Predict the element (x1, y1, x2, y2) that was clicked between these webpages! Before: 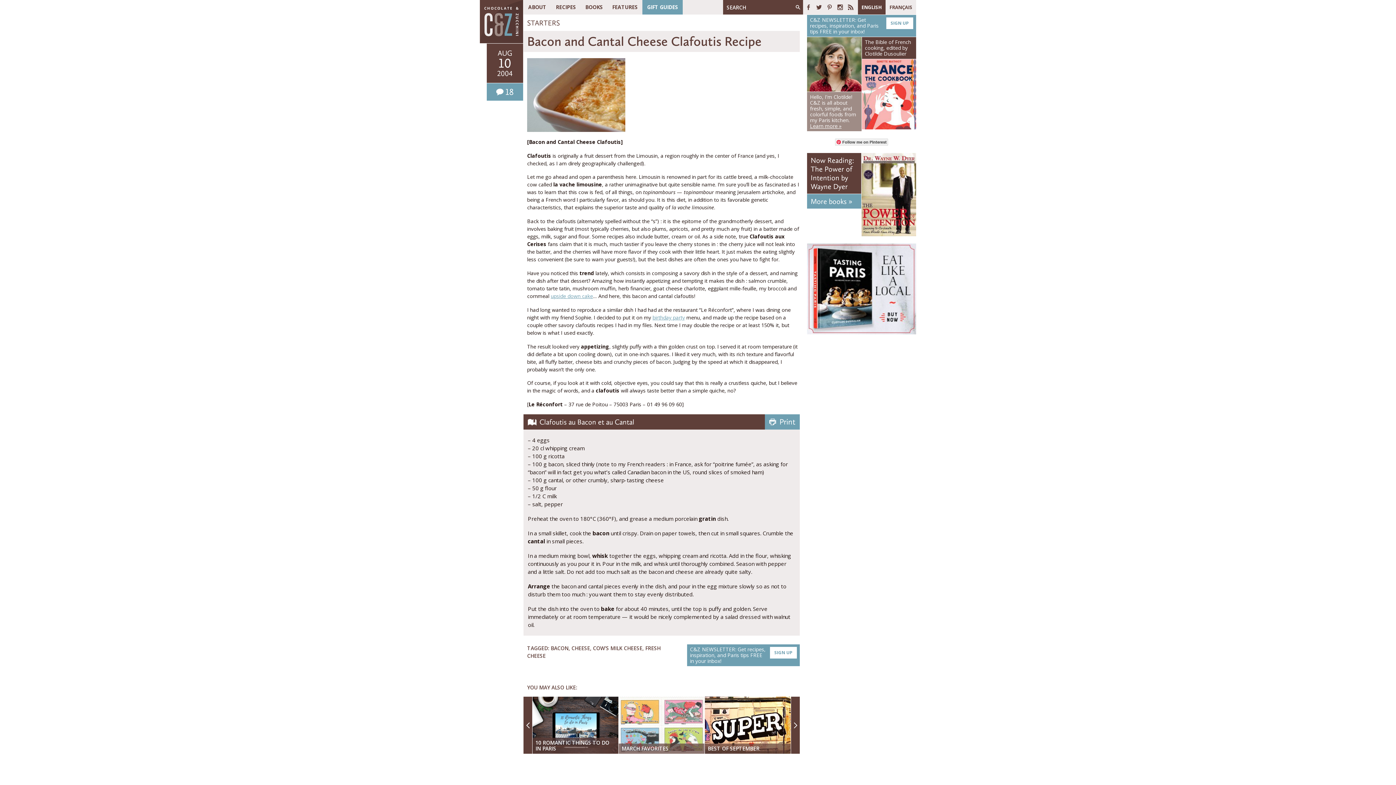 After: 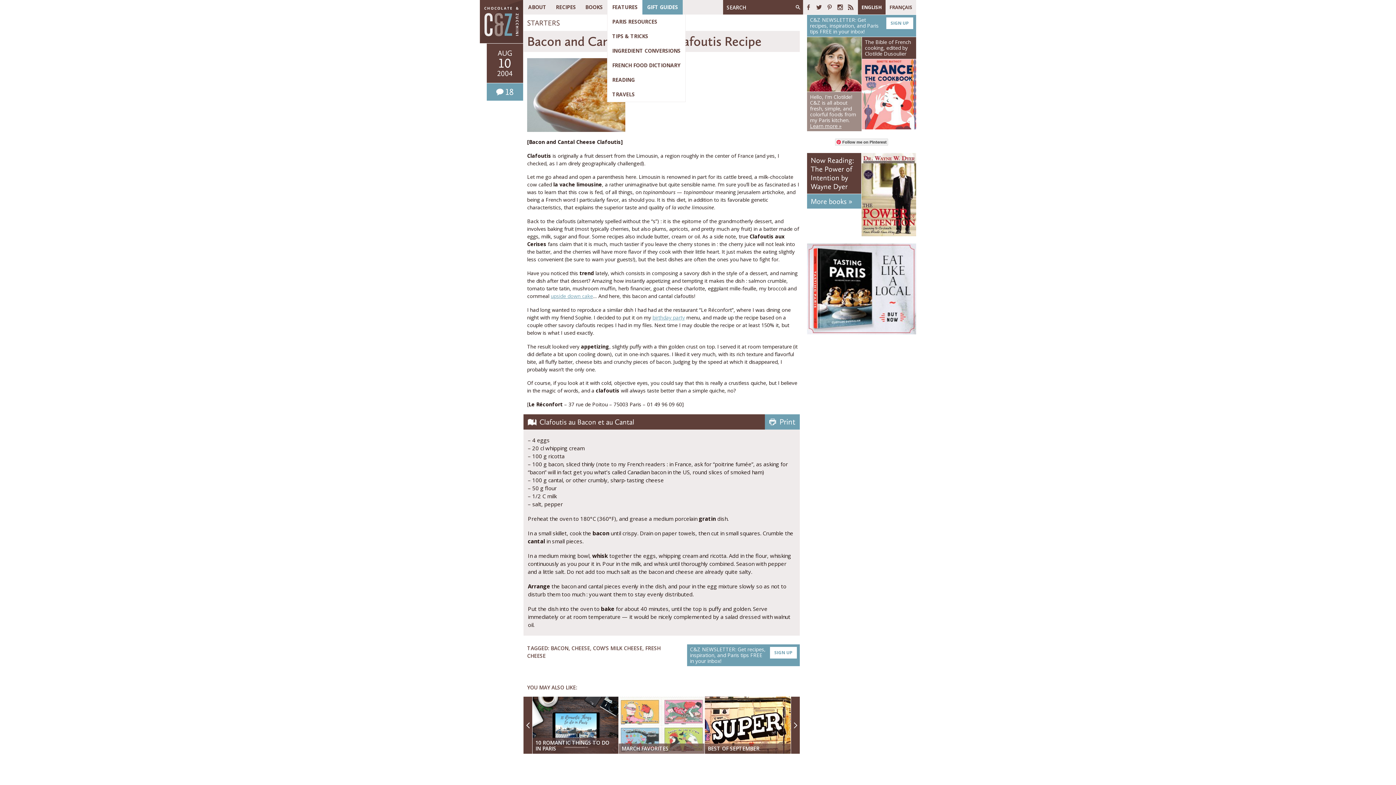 Action: bbox: (607, 0, 642, 14) label: FEATURES